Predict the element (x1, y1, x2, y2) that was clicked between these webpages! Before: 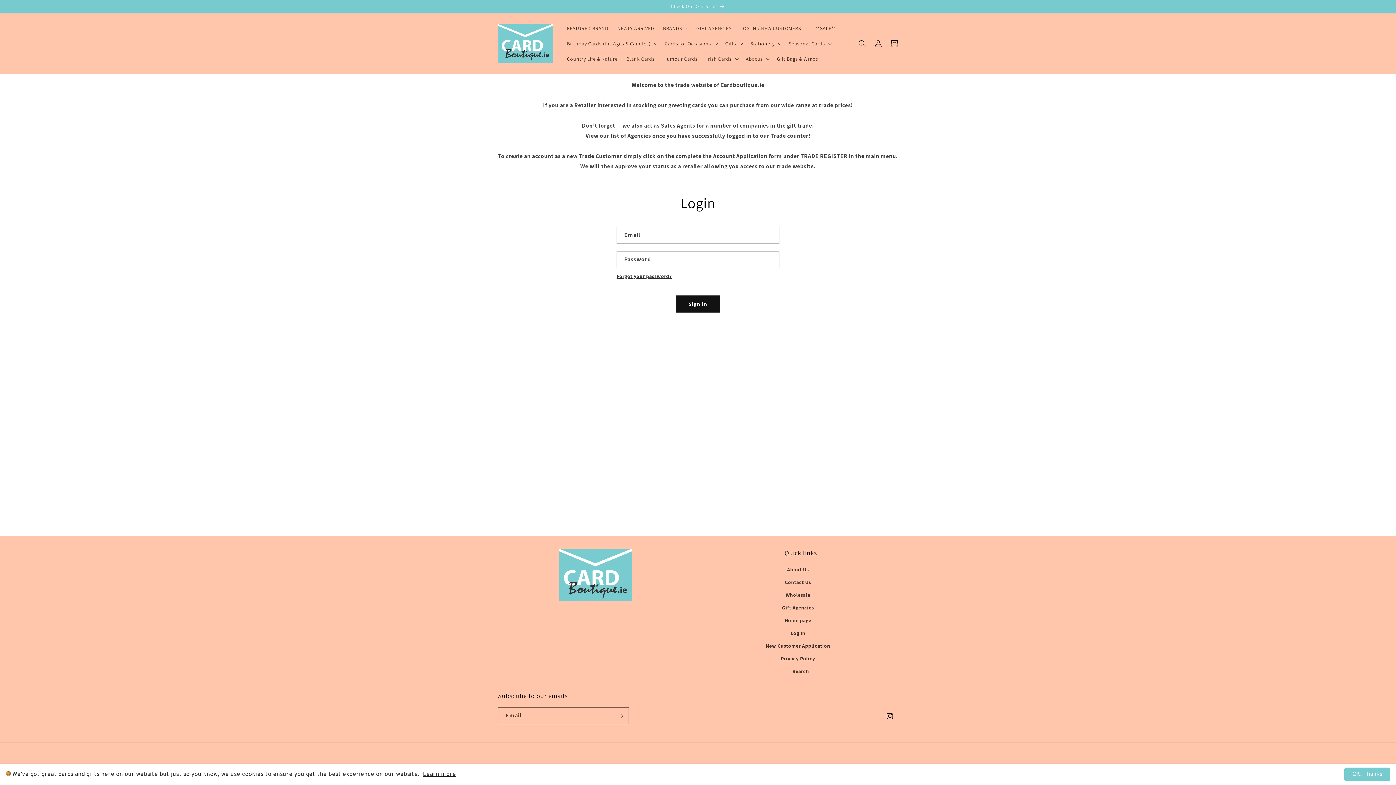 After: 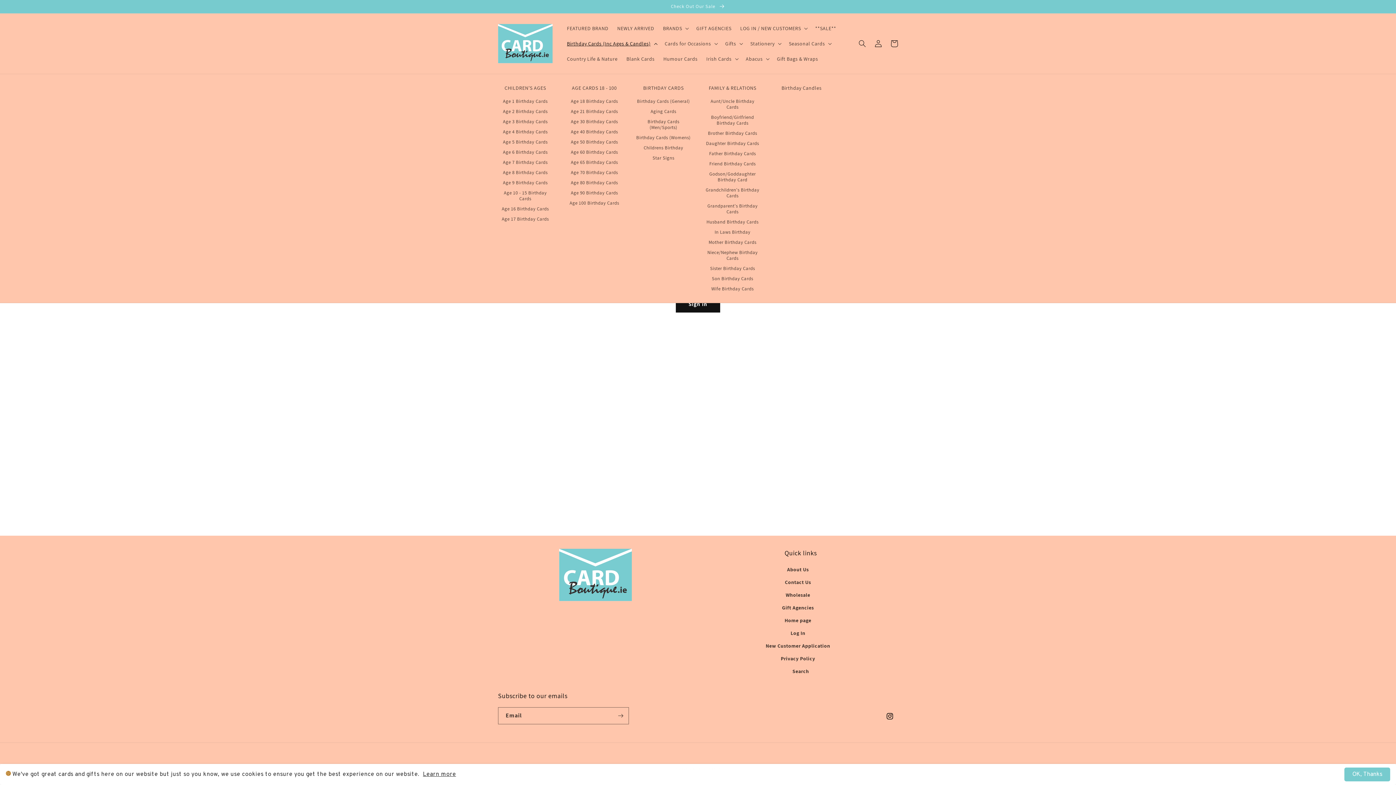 Action: bbox: (562, 36, 660, 51) label: Birthday Cards (Inc Ages & Candles)